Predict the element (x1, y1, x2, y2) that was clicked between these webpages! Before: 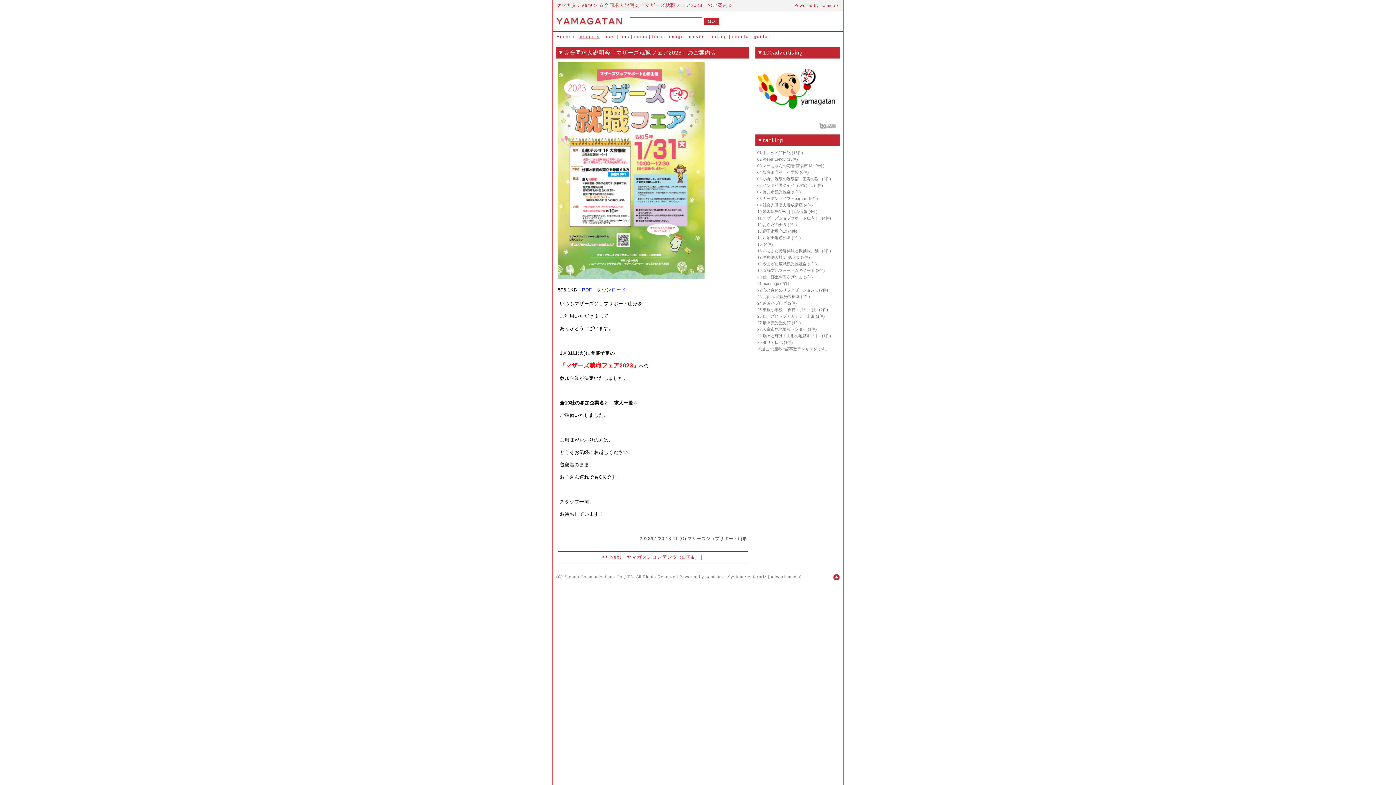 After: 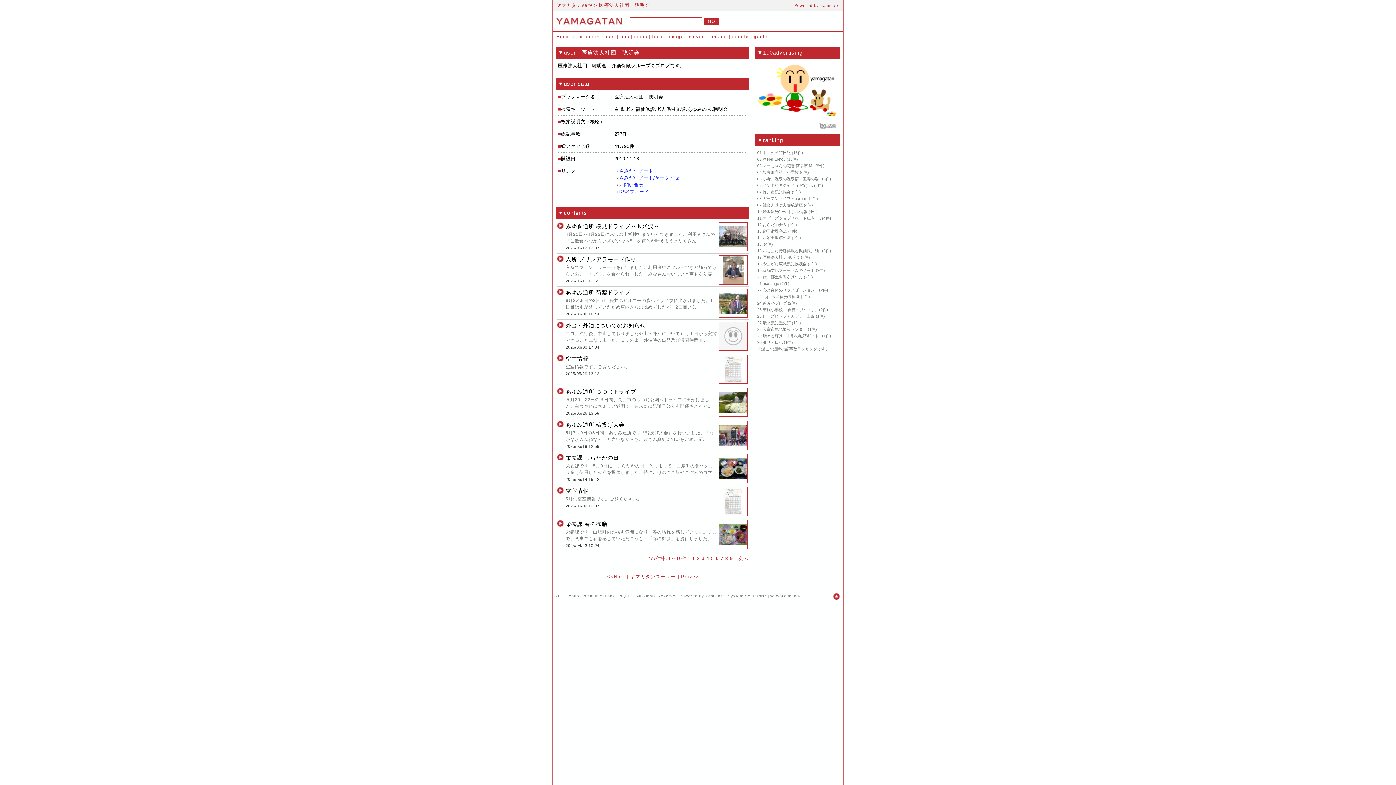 Action: label: 医療法人社団 聰明会 bbox: (762, 255, 800, 259)